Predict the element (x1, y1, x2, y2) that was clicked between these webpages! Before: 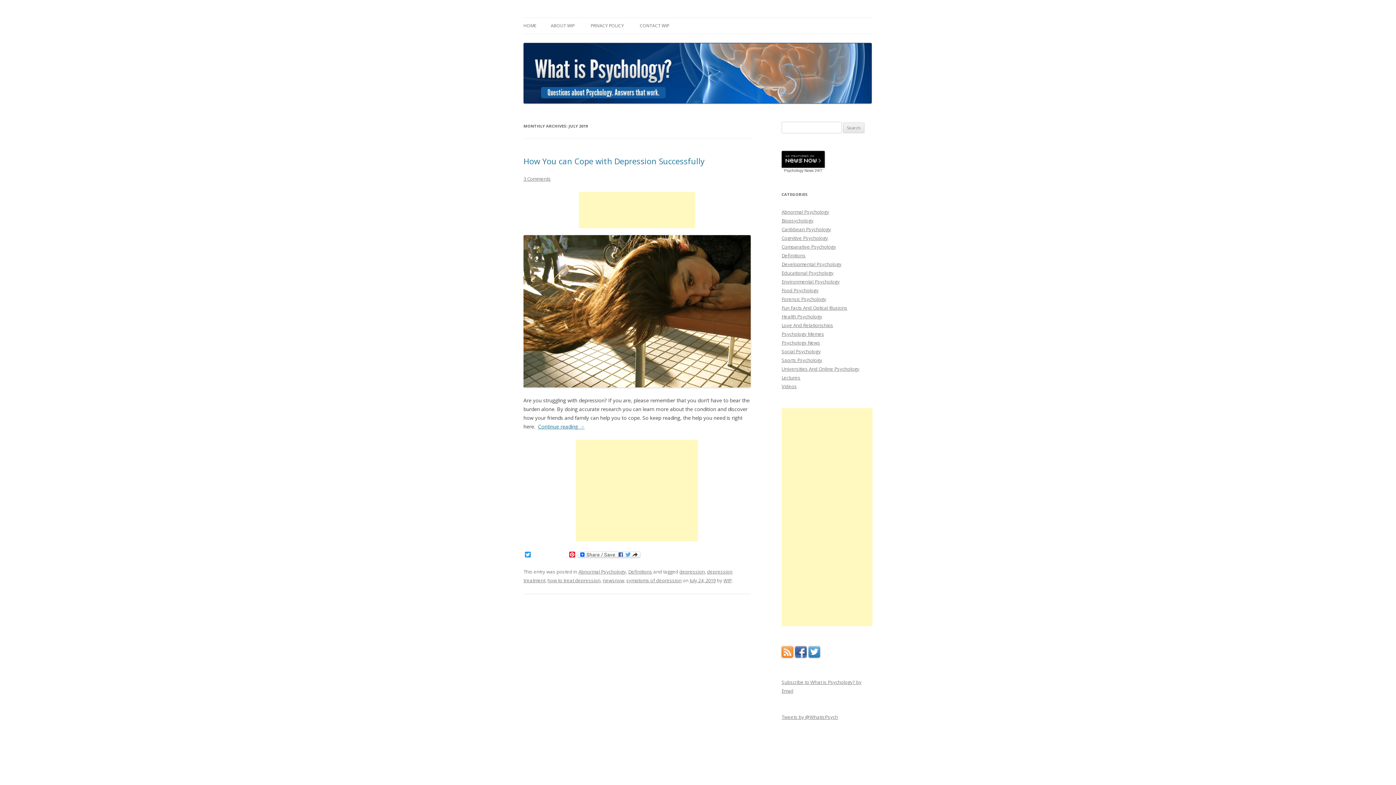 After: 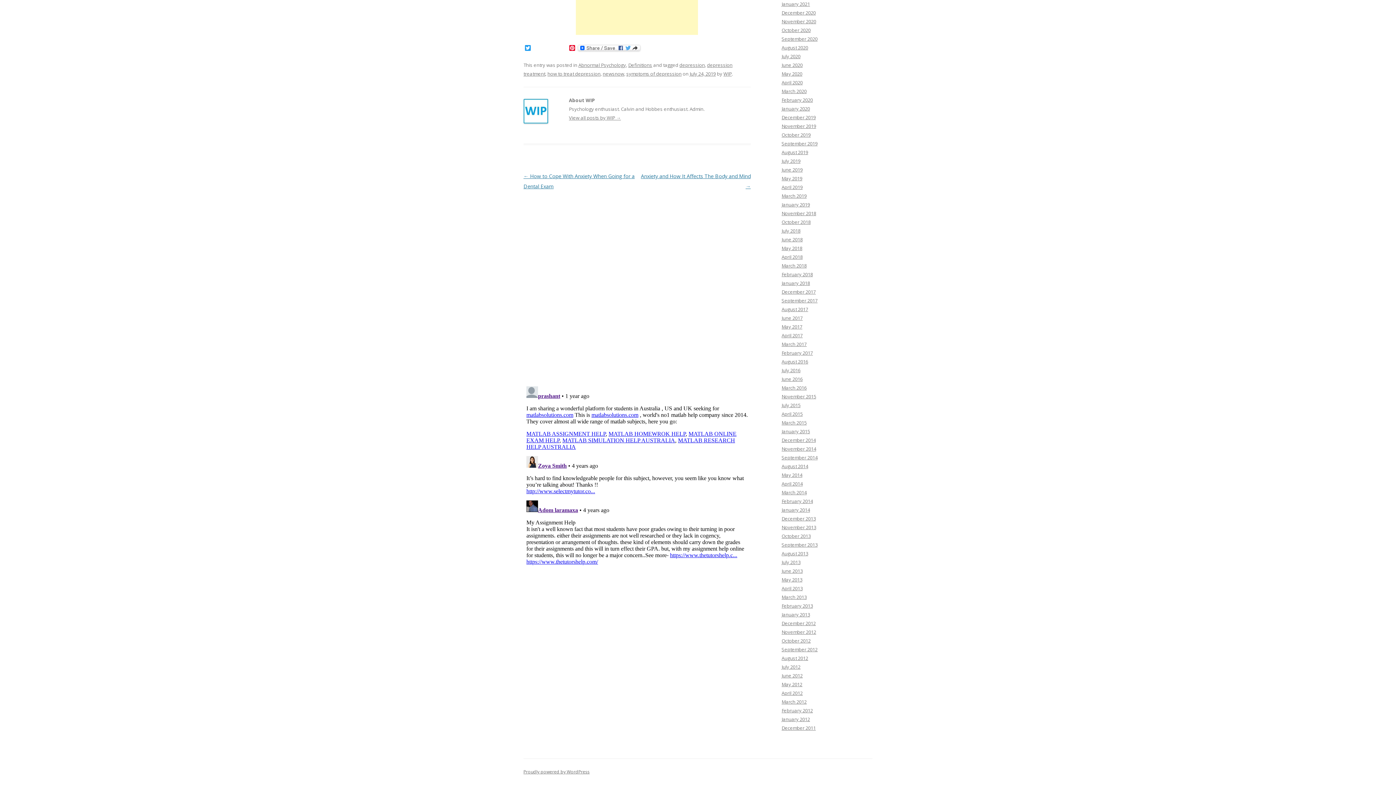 Action: bbox: (523, 175, 550, 182) label: 3 Comments